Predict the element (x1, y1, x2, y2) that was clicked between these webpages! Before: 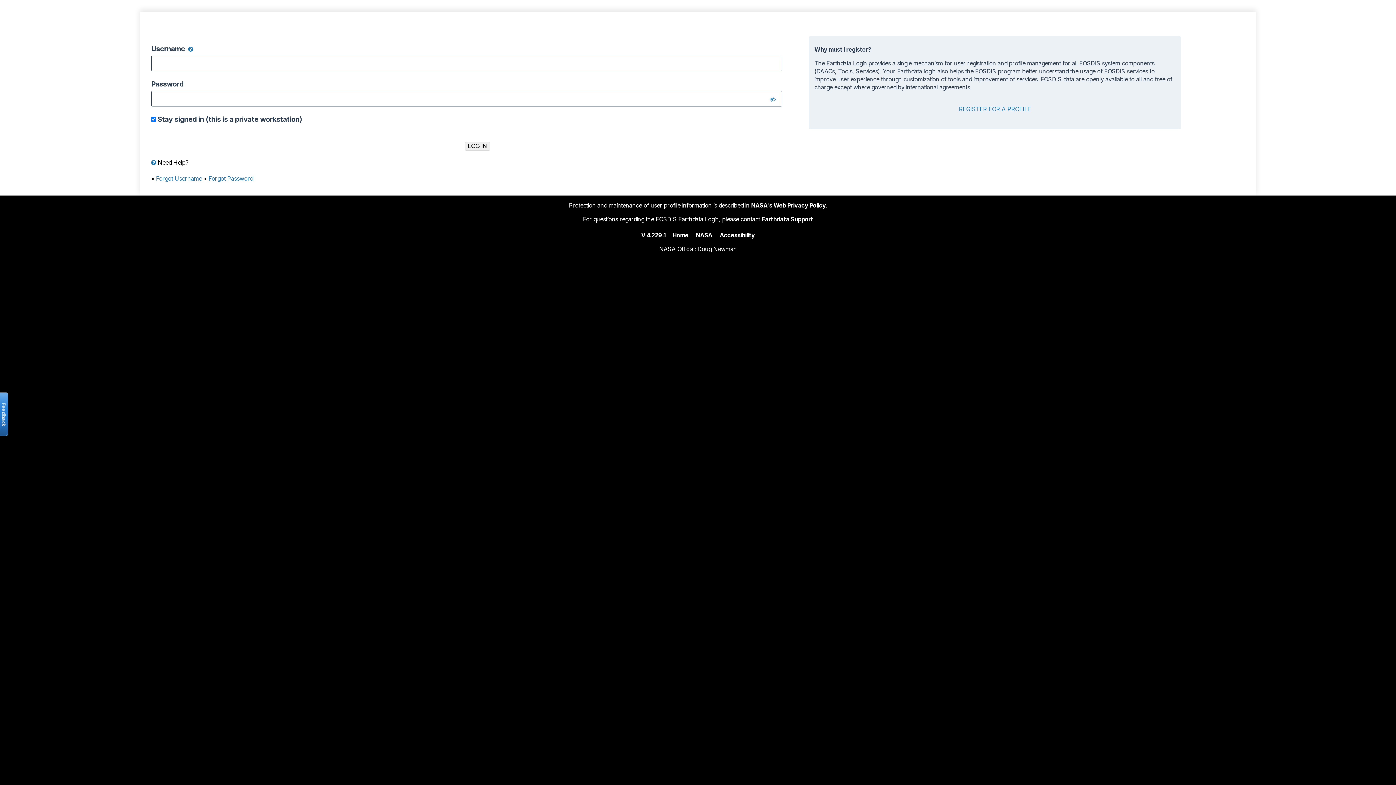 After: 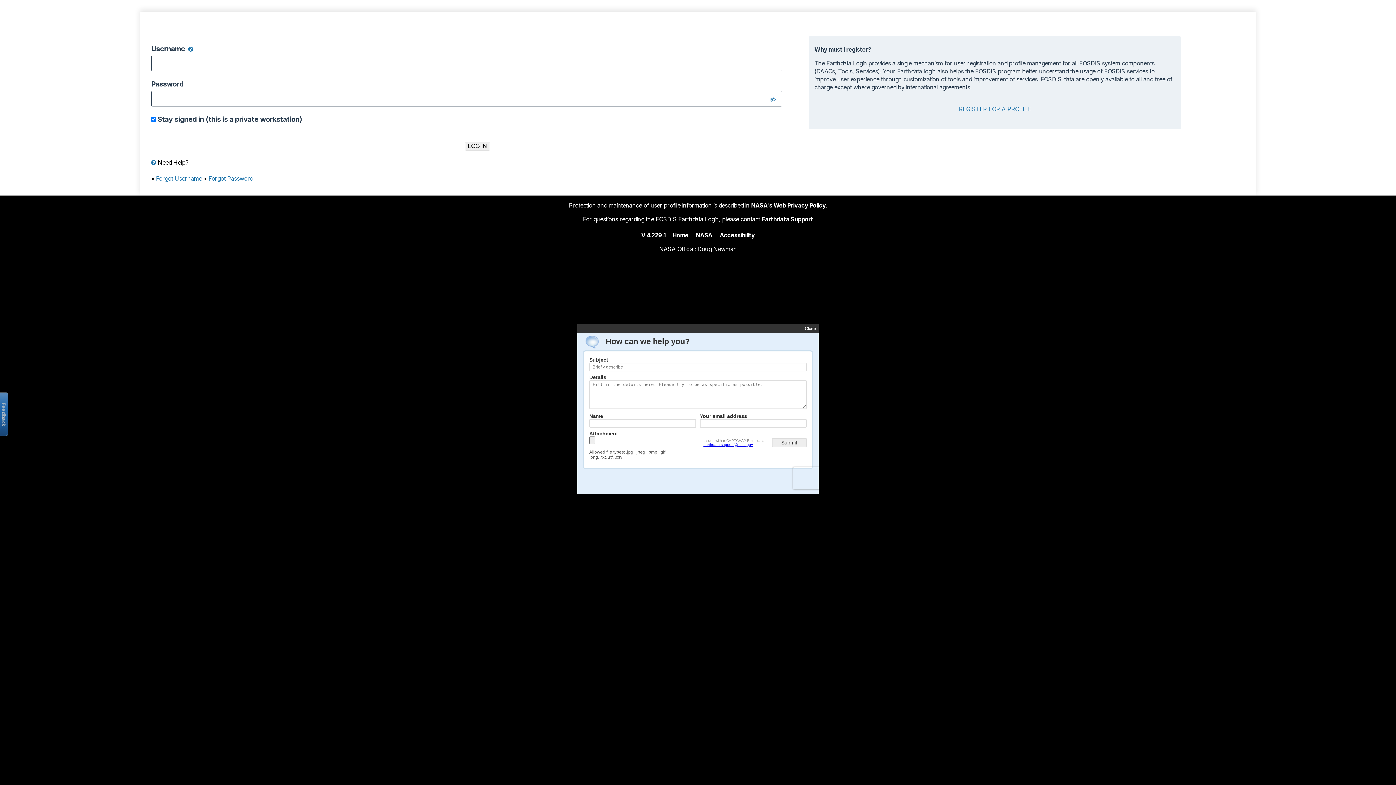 Action: label: Open the feedback form bbox: (-2, 392, 8, 436)